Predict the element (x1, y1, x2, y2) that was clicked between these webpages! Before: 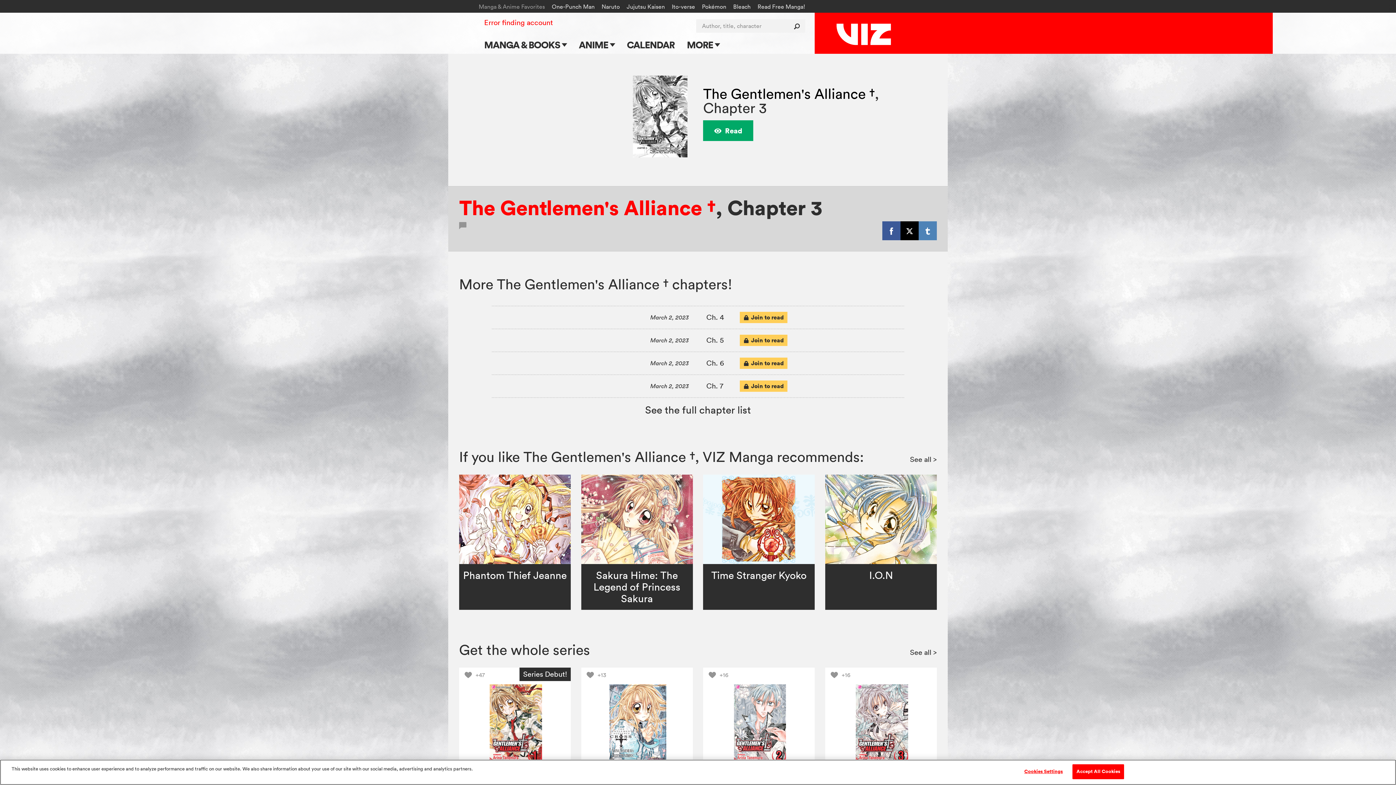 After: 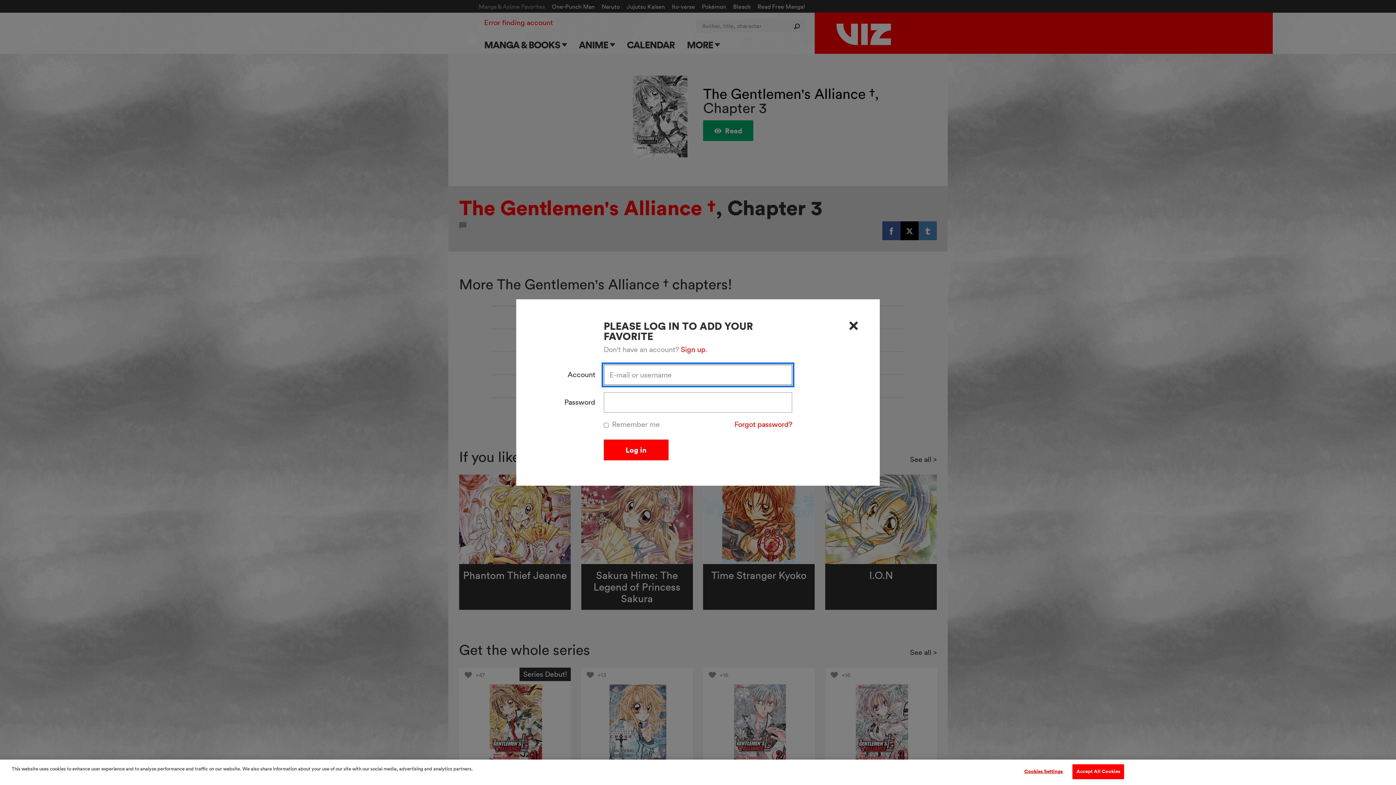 Action: bbox: (459, 667, 490, 681) label: Add The Gentlemen's Alliance †, Vol. 1 to favorites